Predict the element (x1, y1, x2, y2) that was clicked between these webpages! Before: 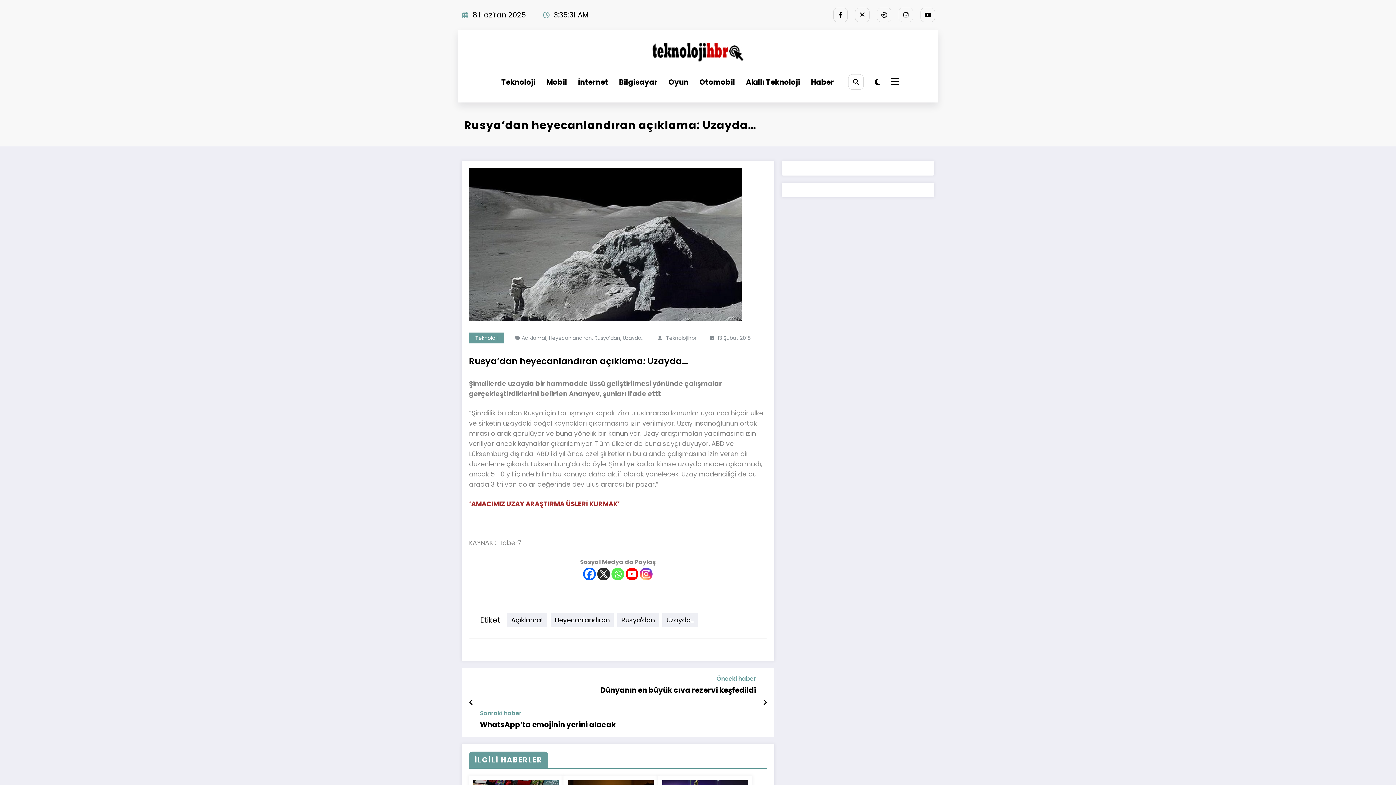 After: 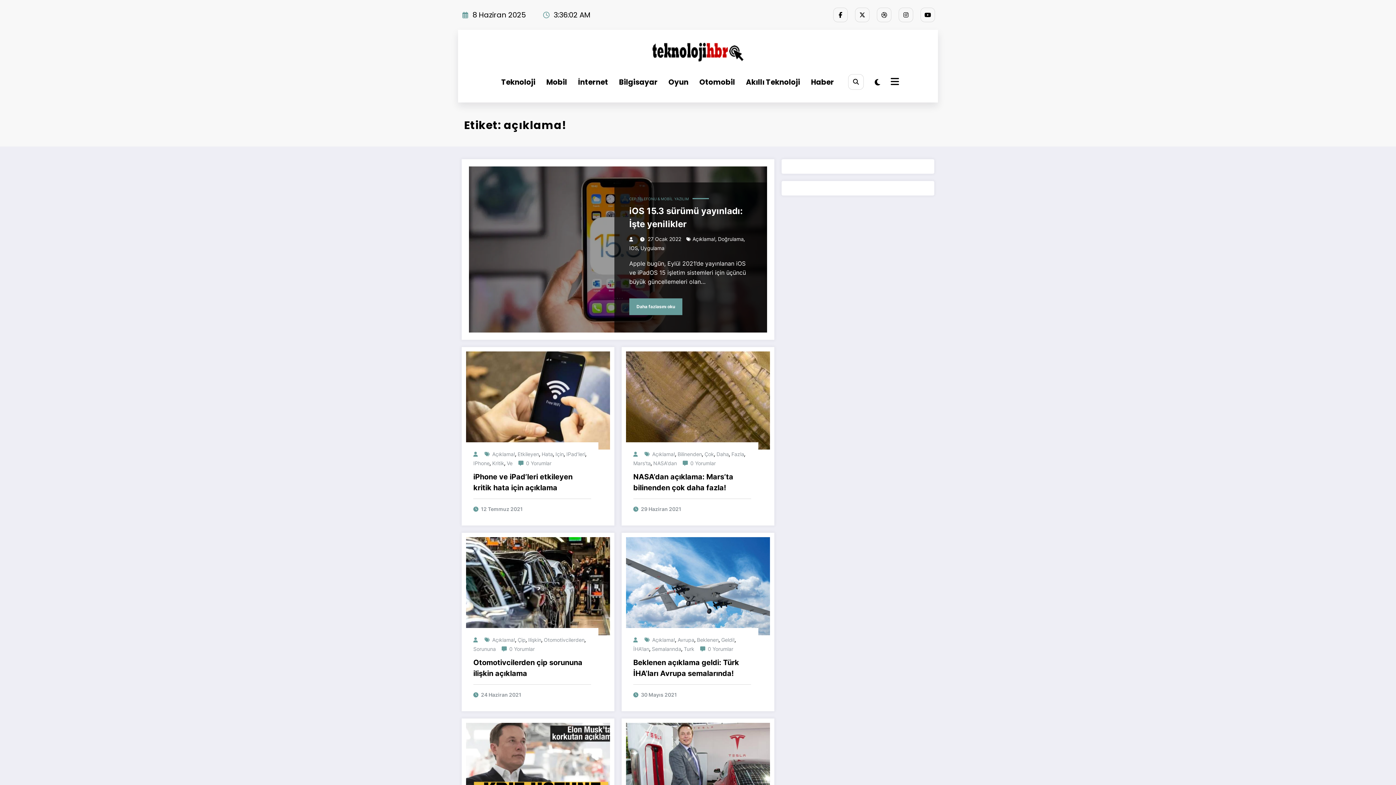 Action: bbox: (507, 613, 547, 627) label: Açıklama!